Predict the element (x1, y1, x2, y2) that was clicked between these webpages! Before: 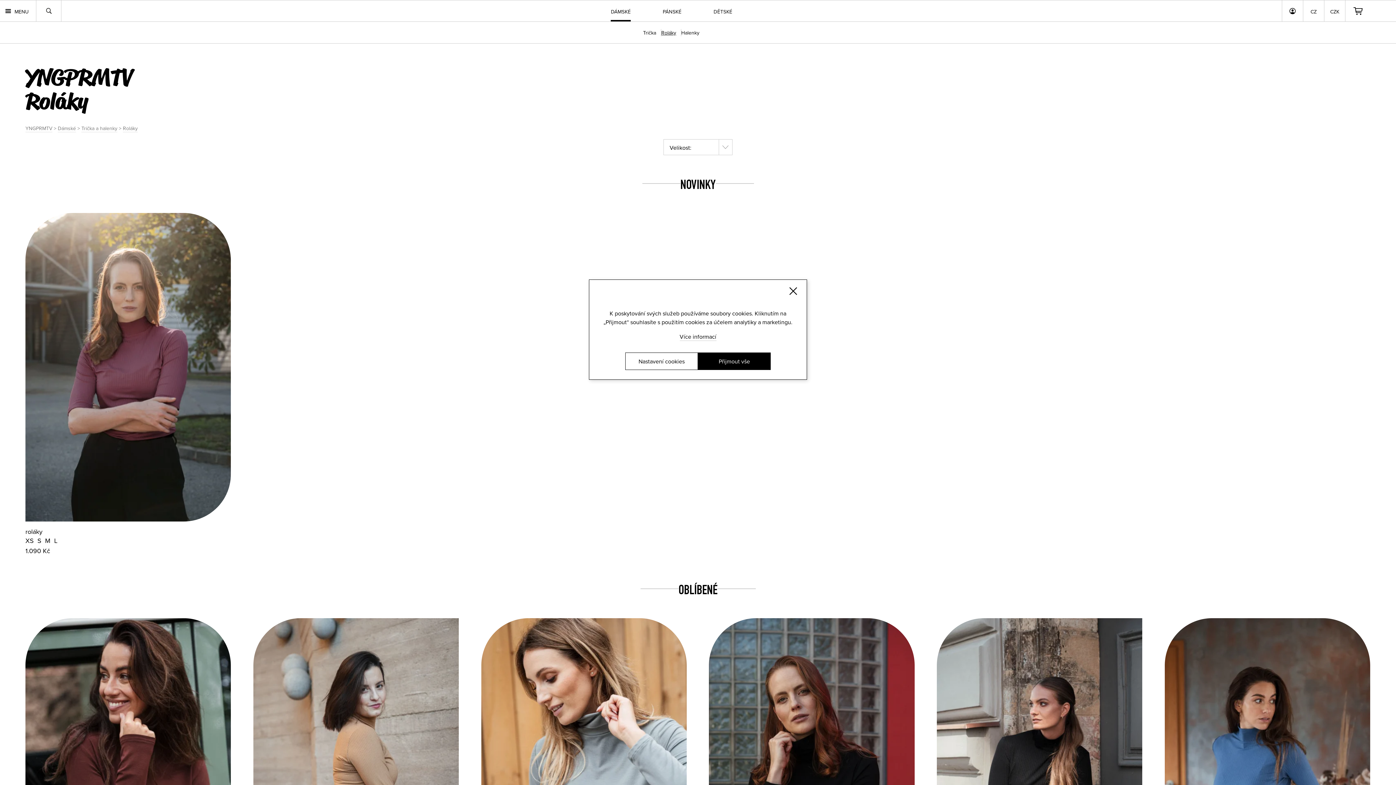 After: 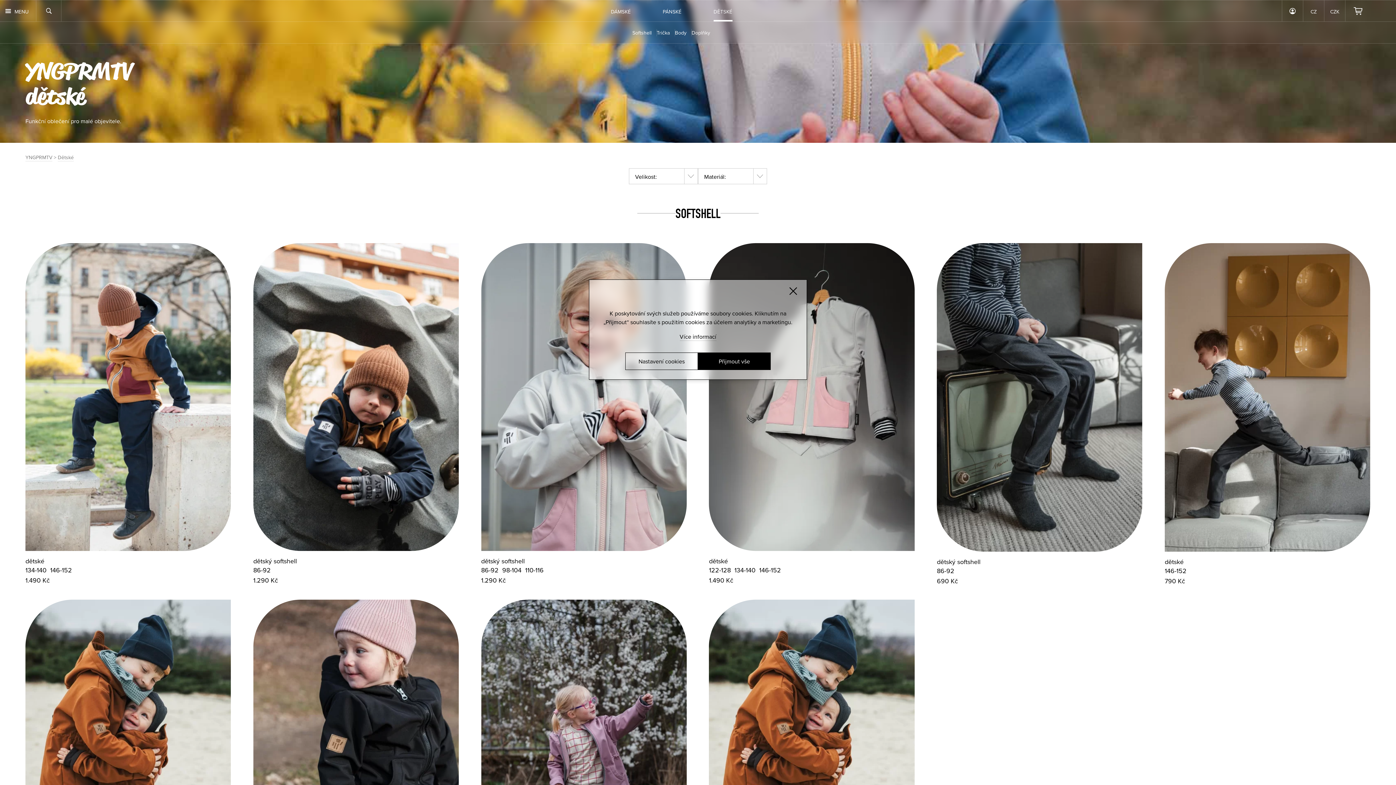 Action: bbox: (713, 0, 732, 21) label: DĚTSKÉ